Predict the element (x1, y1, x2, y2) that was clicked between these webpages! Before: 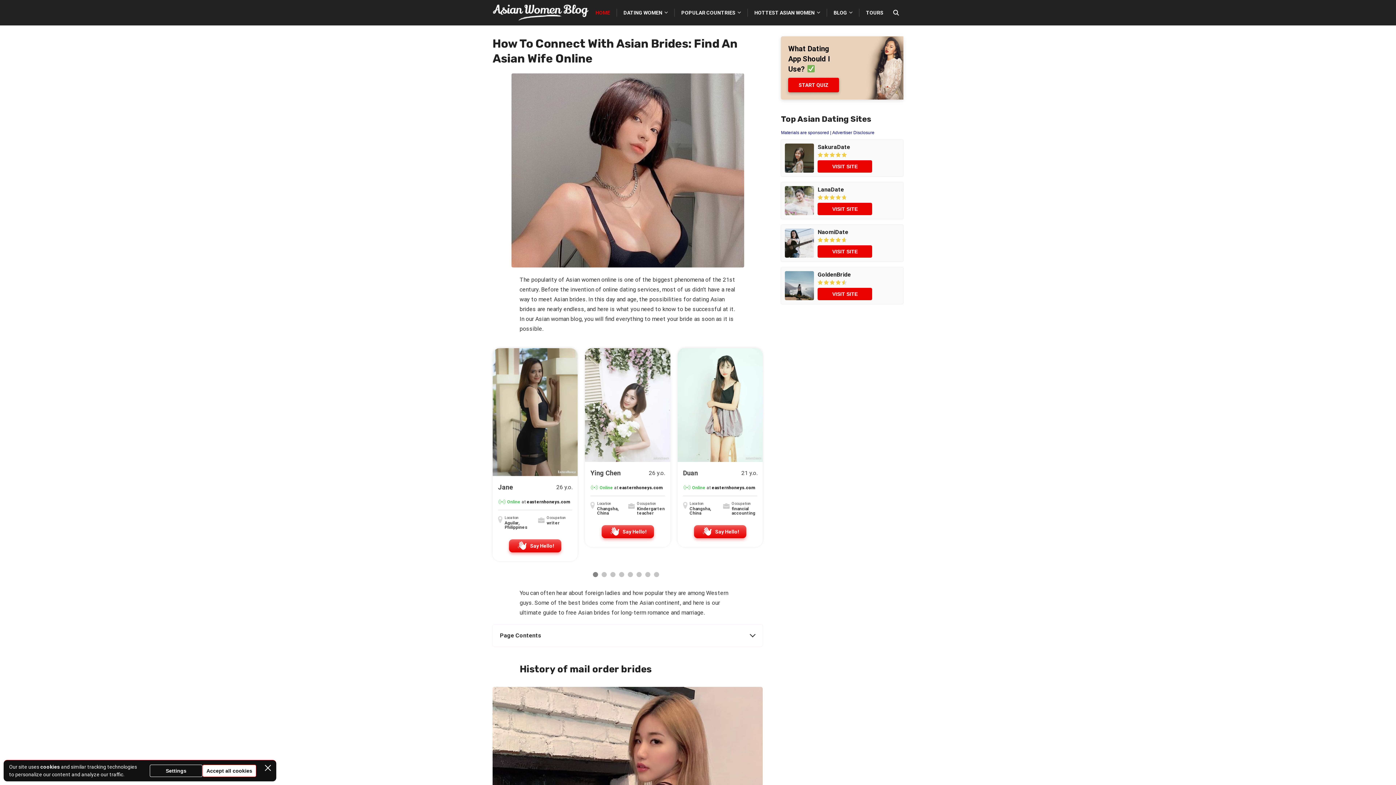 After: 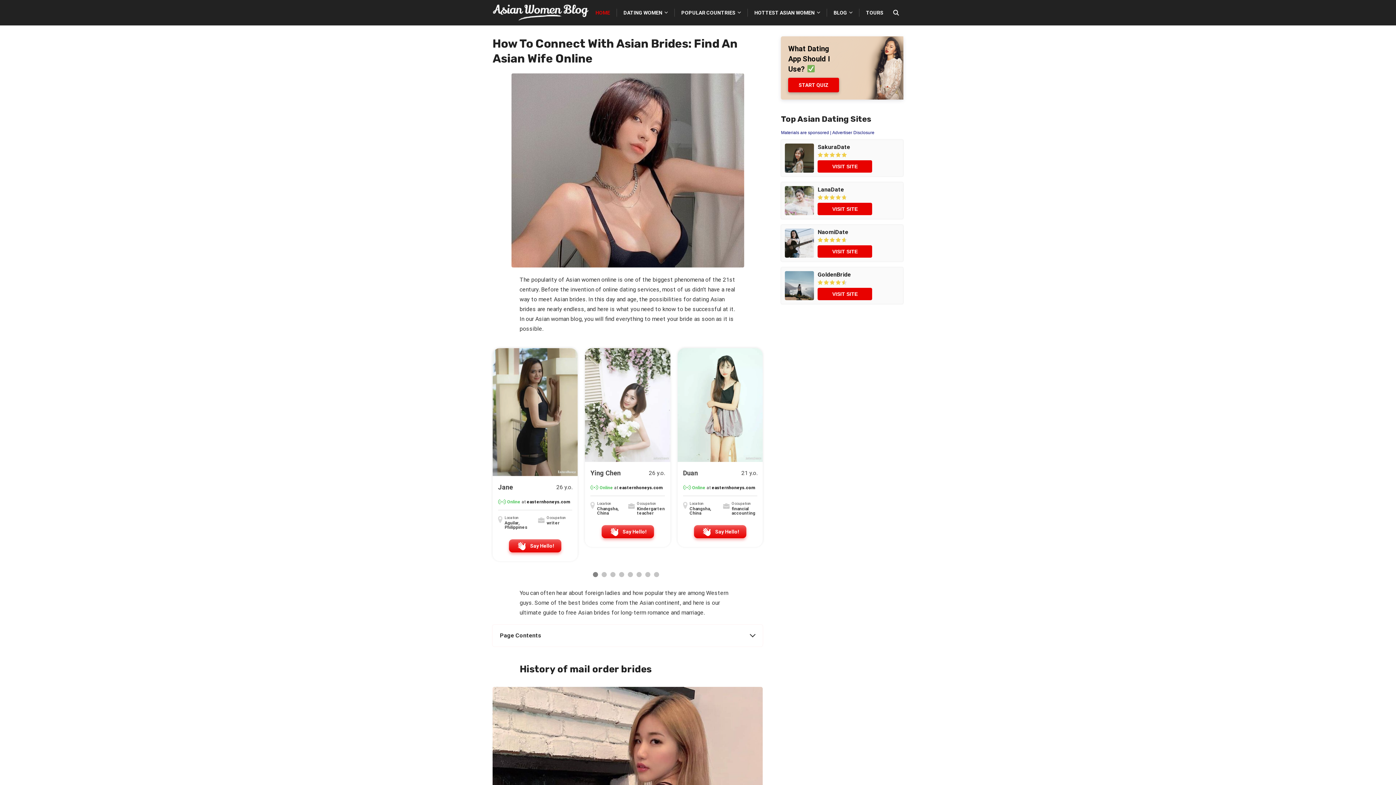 Action: label: Accept all cookies bbox: (202, 765, 256, 777)